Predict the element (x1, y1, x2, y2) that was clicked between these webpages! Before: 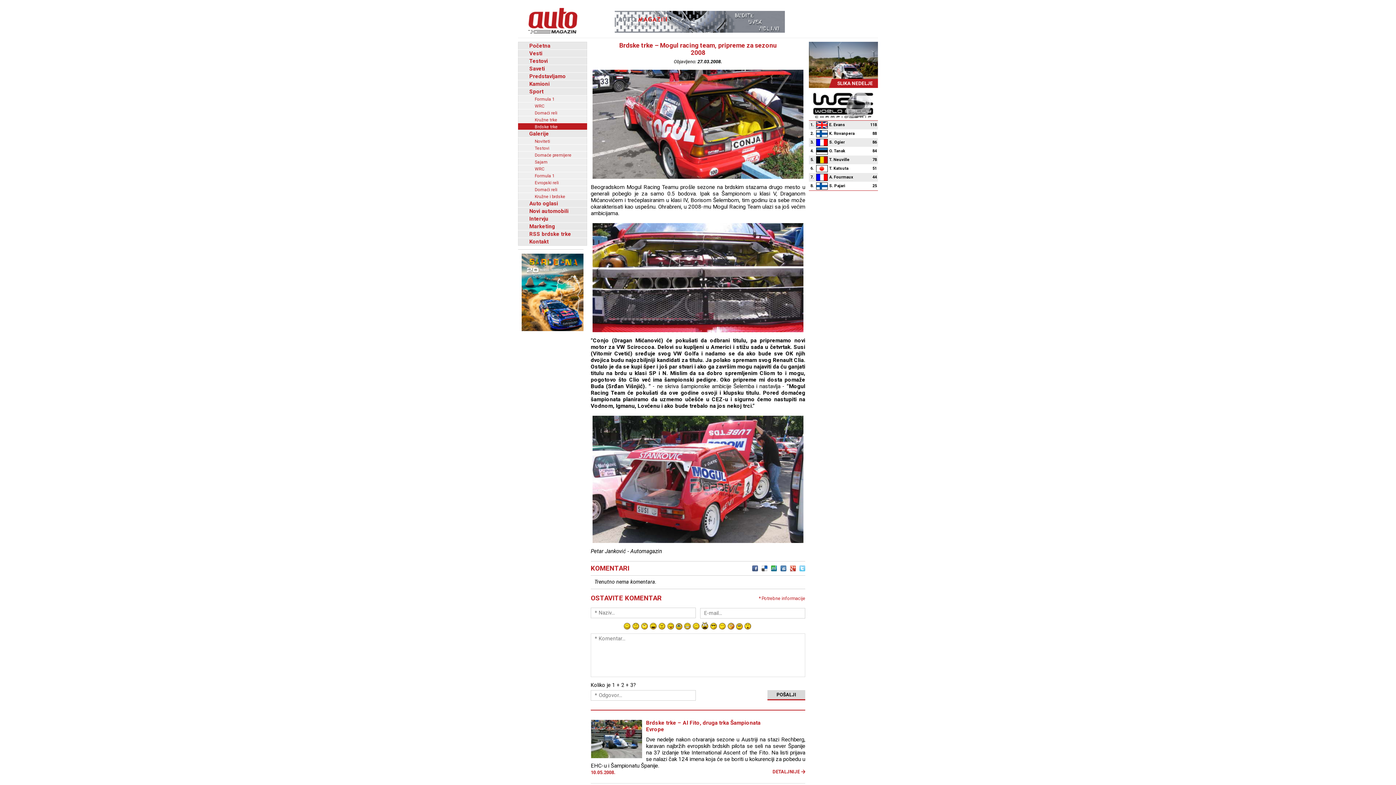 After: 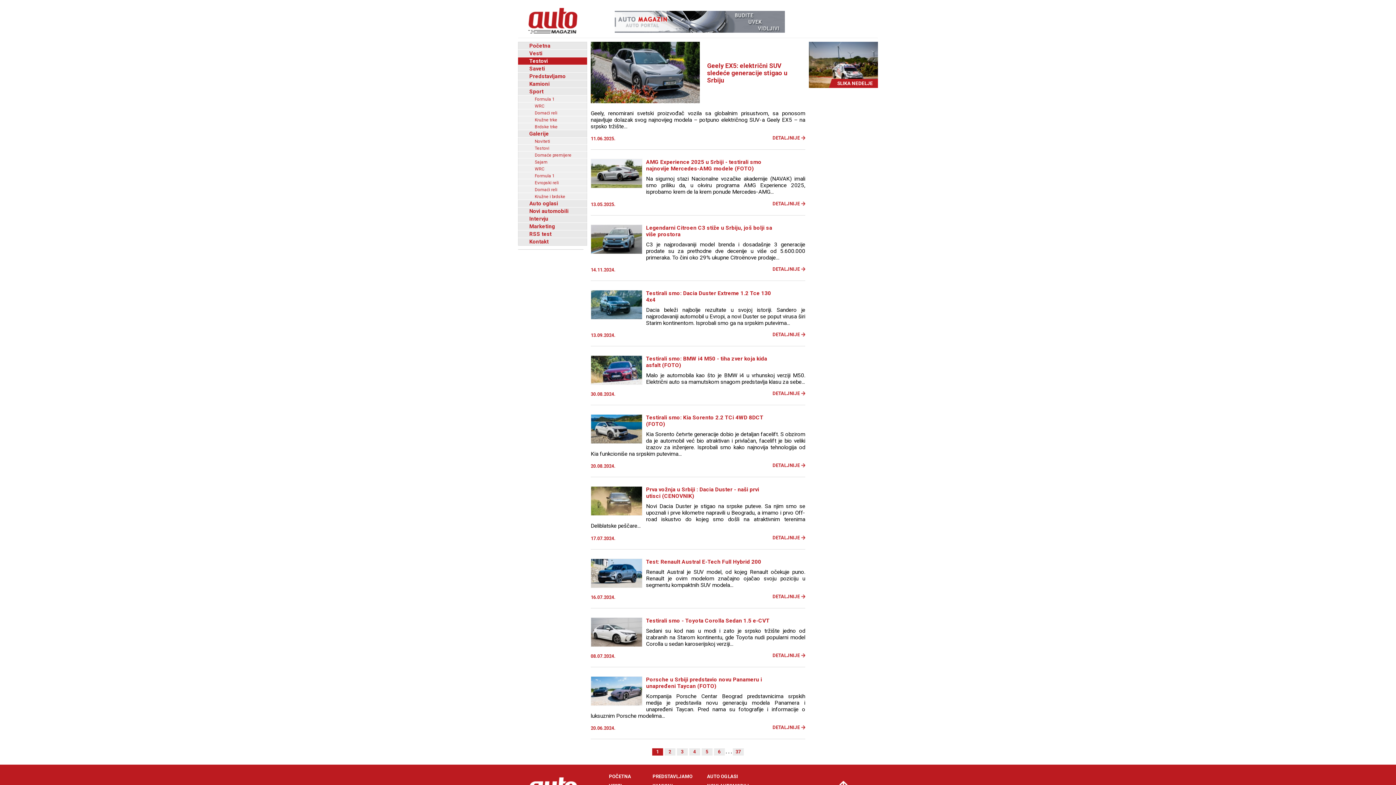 Action: label: Testovi bbox: (518, 57, 587, 64)